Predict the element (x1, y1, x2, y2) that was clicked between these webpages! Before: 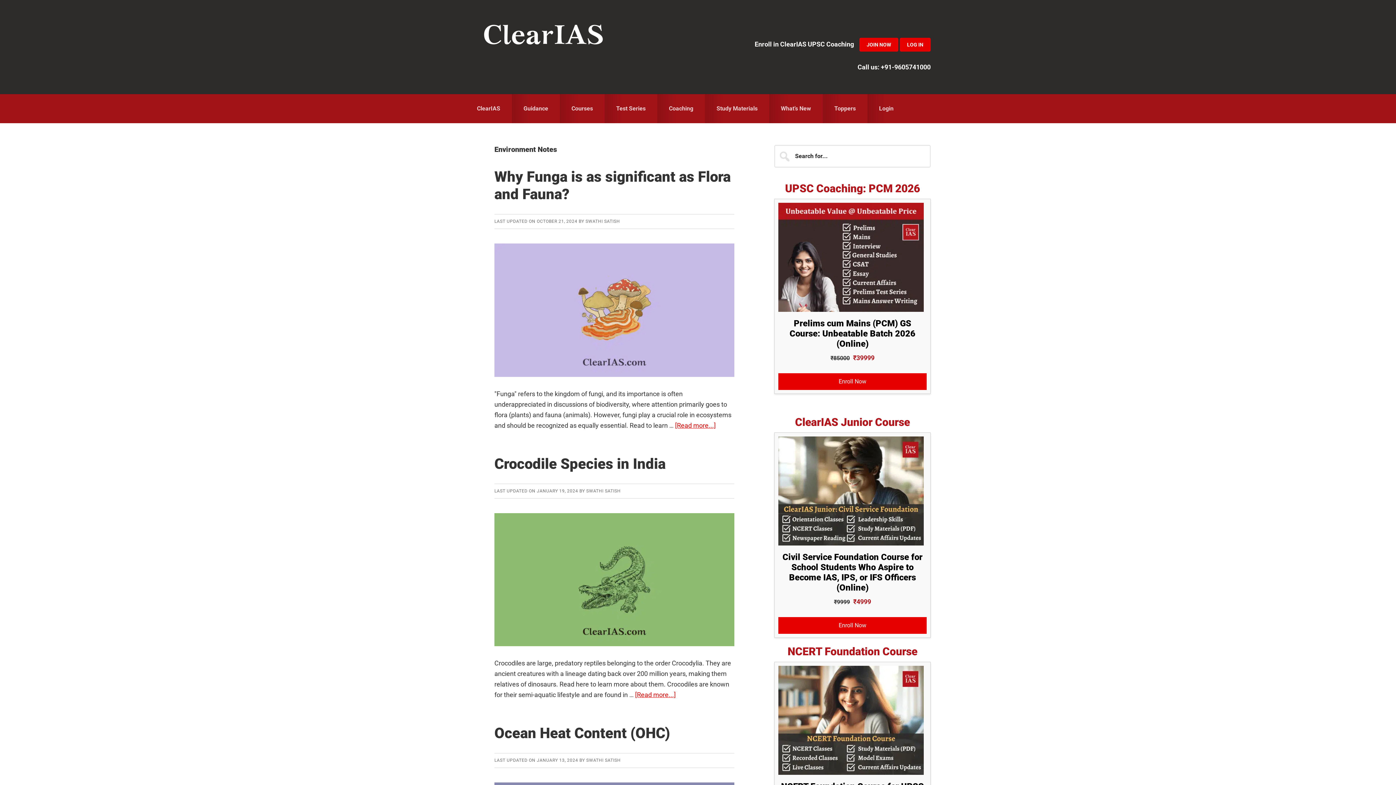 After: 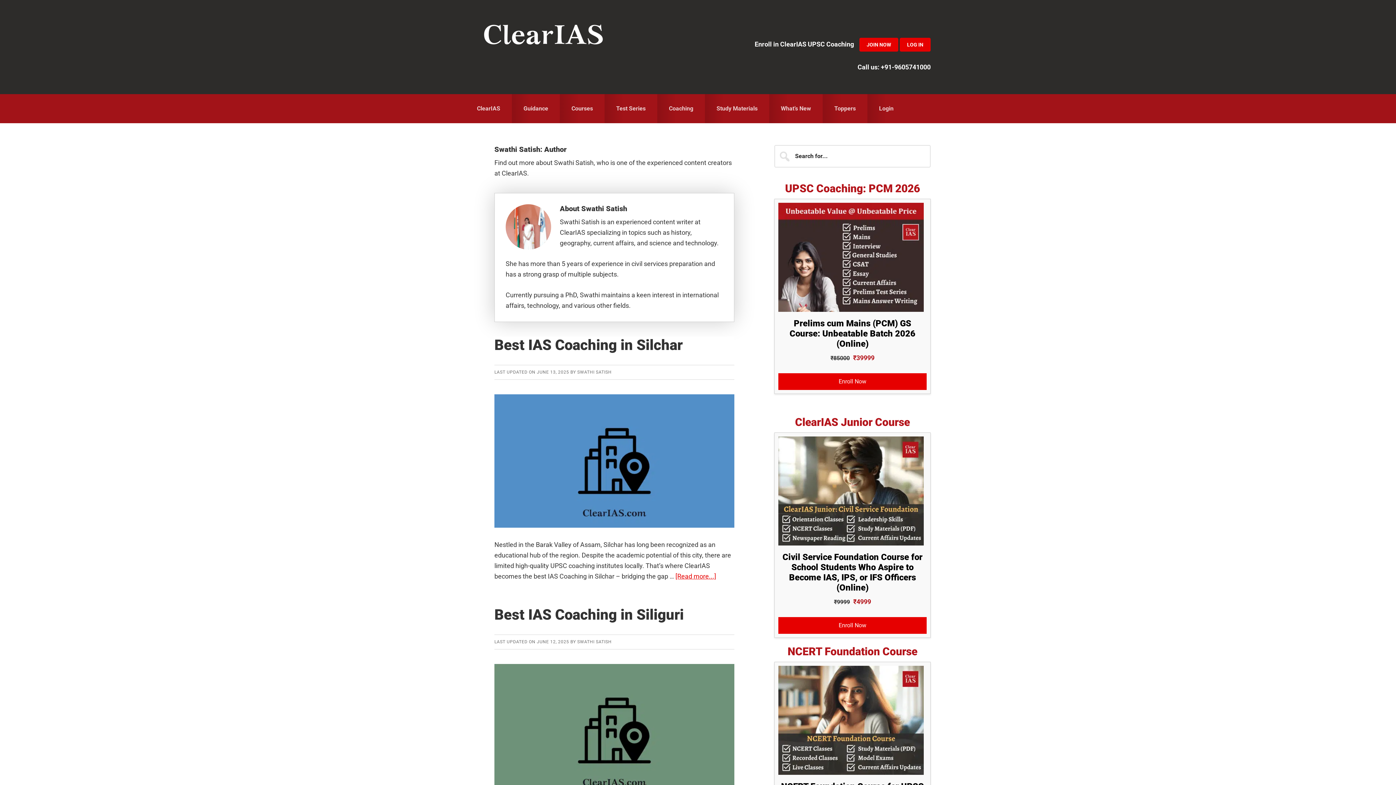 Action: label: SWATHI SATISH bbox: (585, 218, 620, 224)